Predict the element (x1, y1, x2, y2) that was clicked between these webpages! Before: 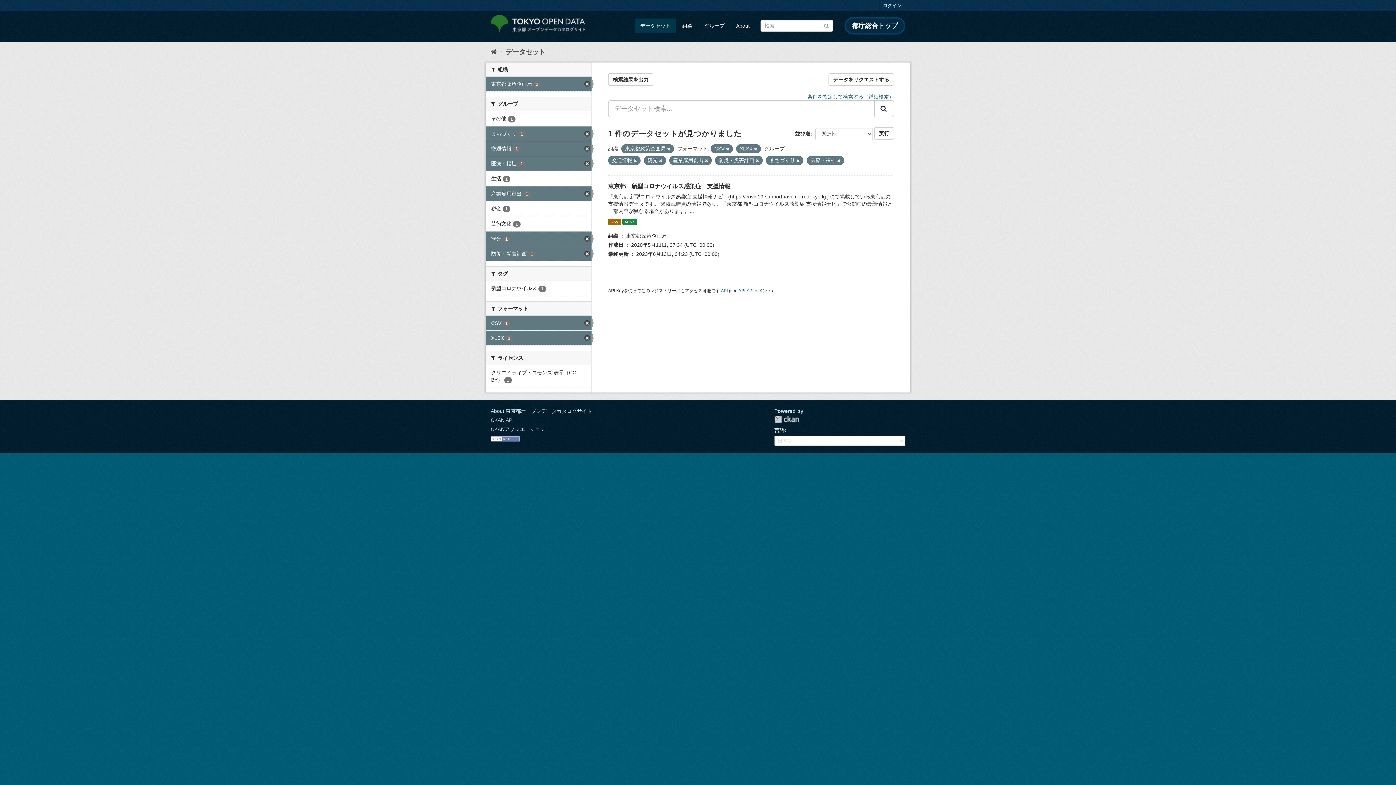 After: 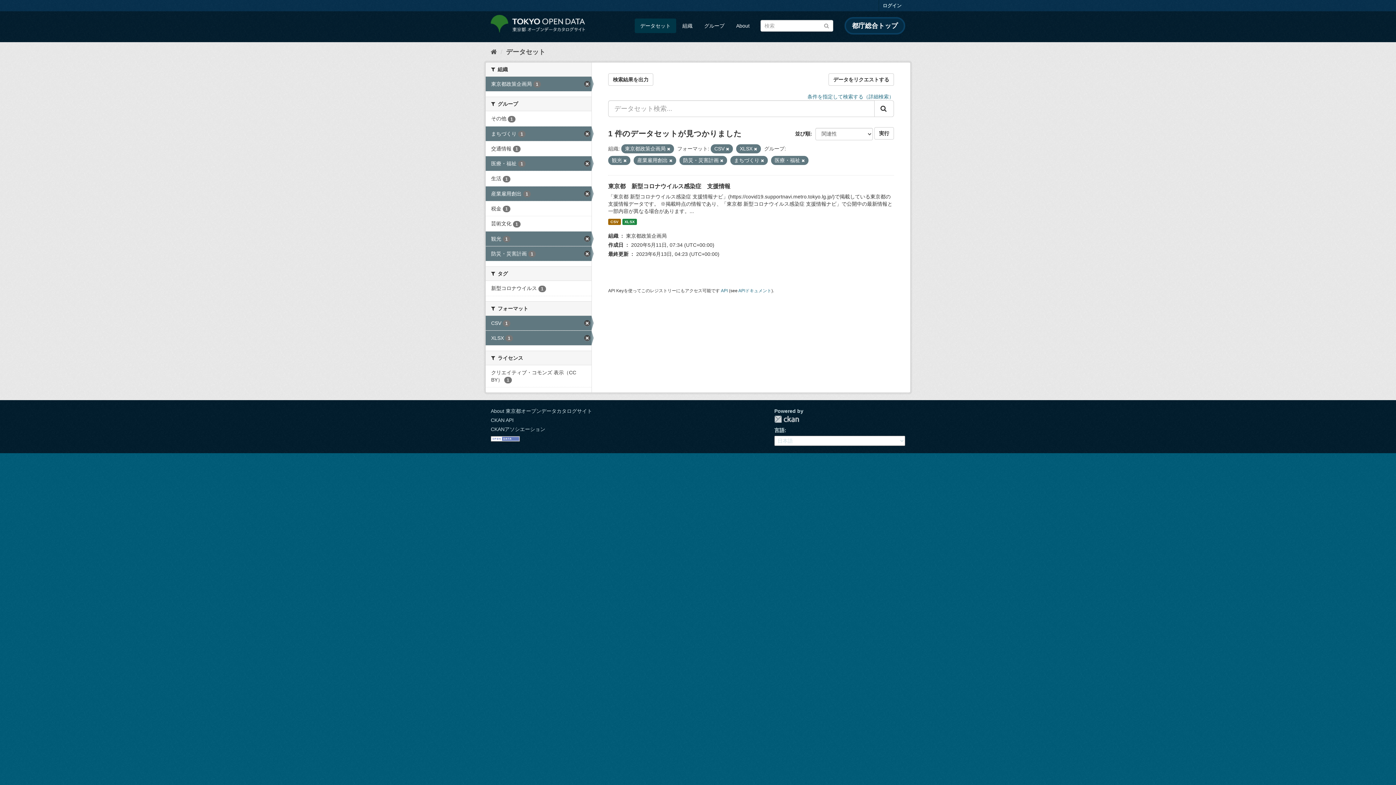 Action: label: 交通情報 1 bbox: (485, 141, 591, 156)